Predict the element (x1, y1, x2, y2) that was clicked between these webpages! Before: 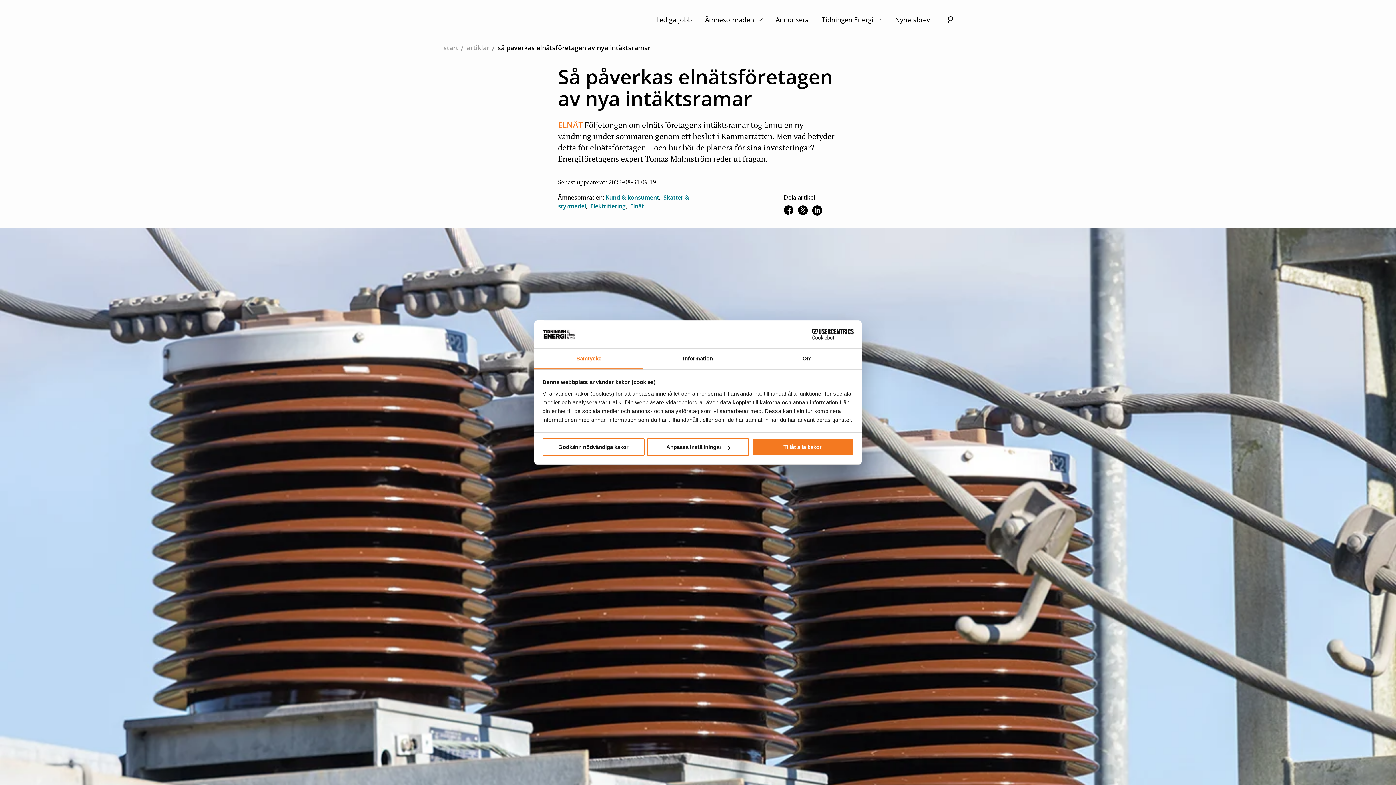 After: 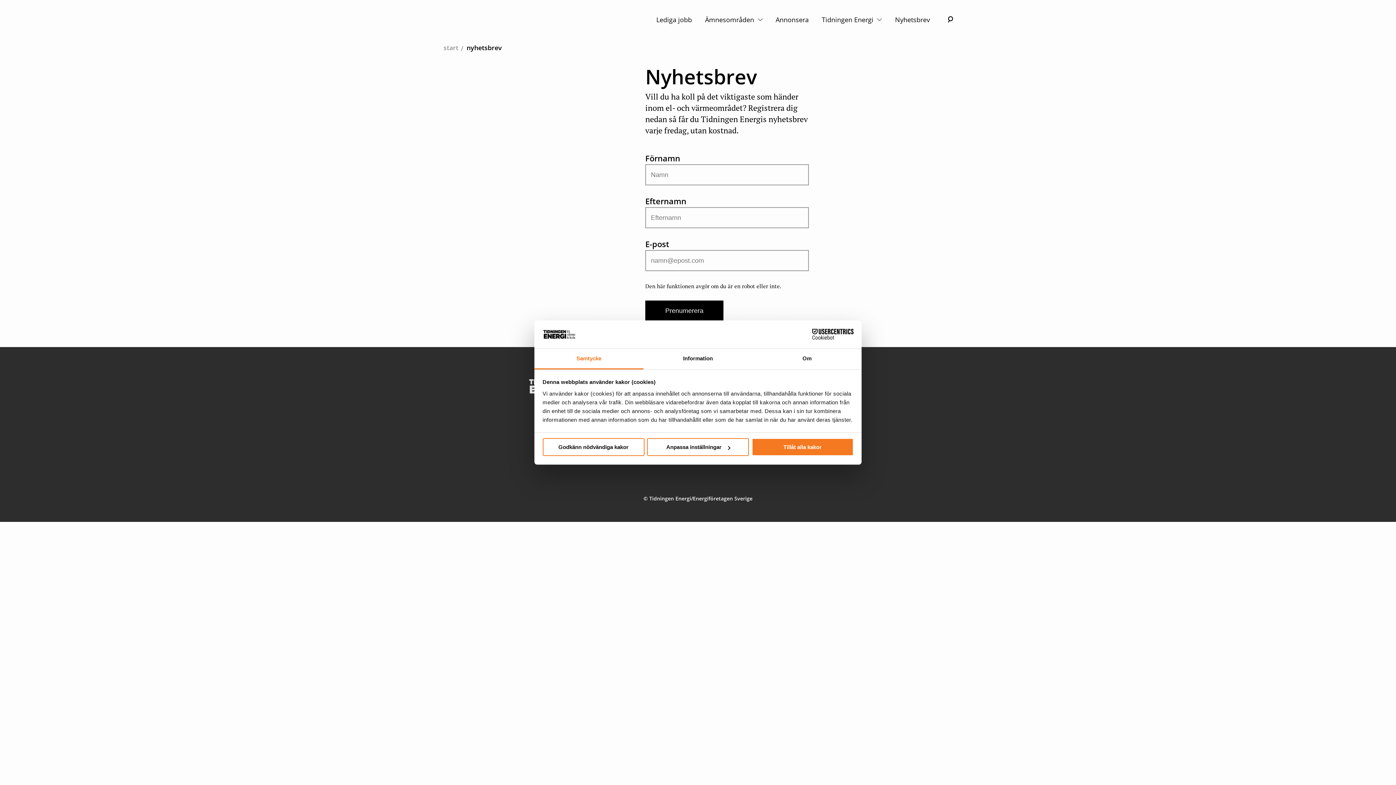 Action: label: Nyhetsbrev bbox: (895, 15, 930, 23)